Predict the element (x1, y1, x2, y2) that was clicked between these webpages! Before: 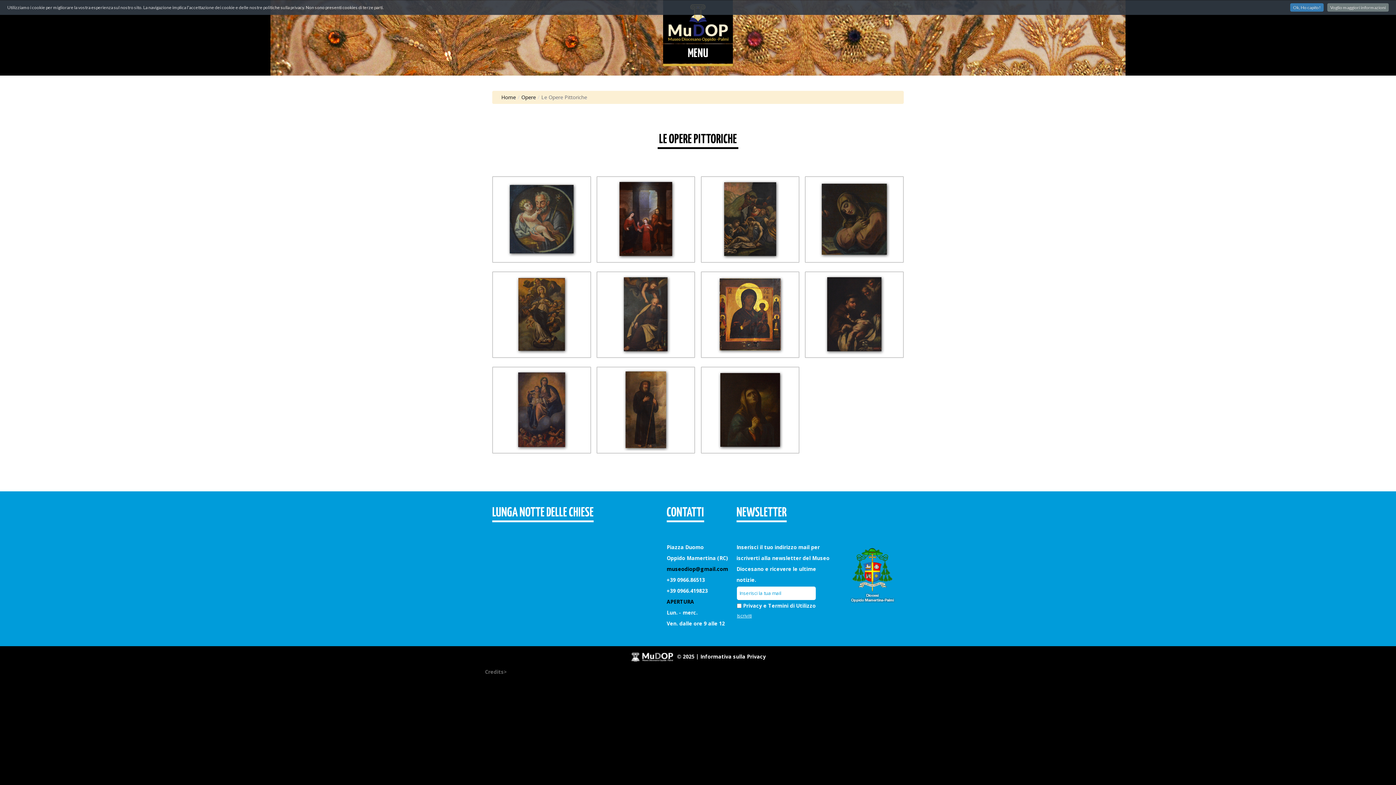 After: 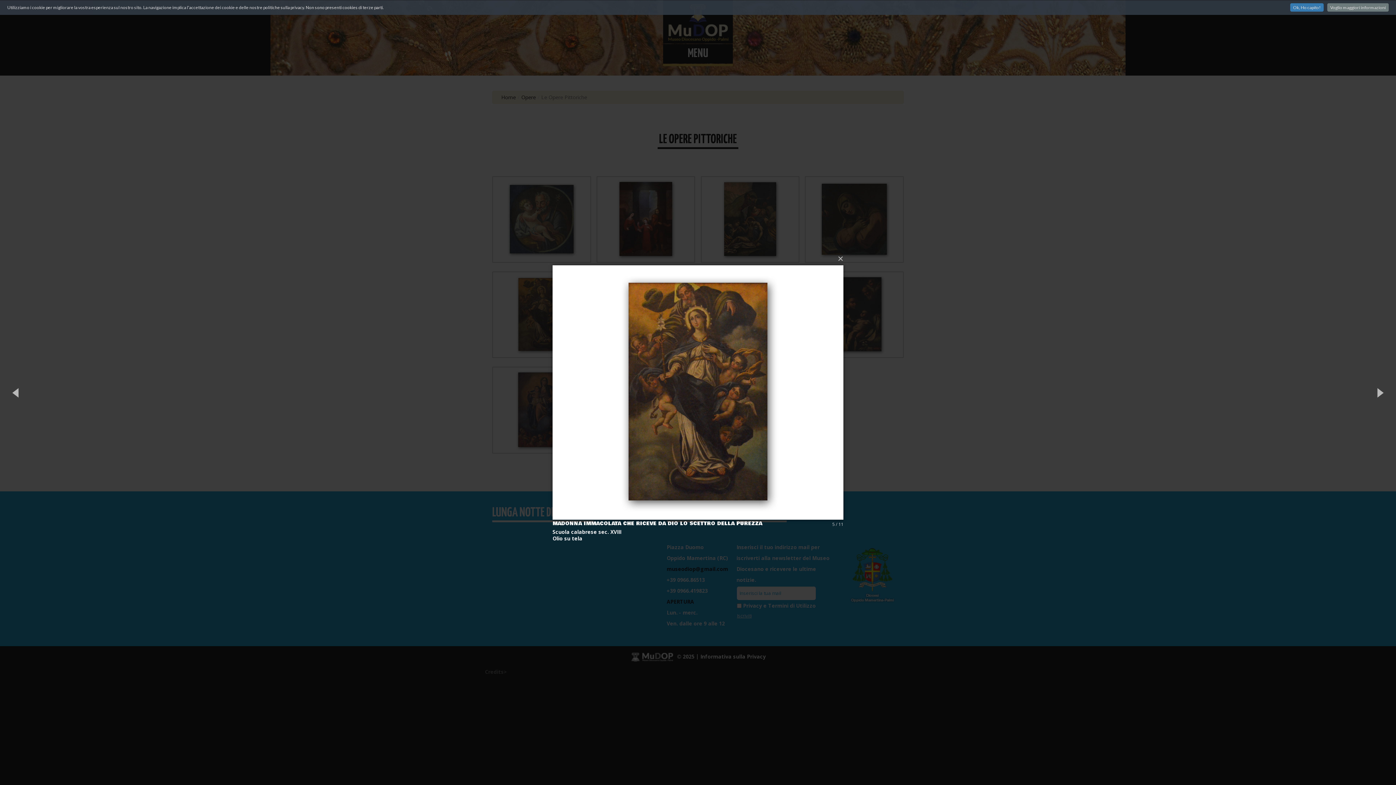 Action: bbox: (531, 328, 541, 339)